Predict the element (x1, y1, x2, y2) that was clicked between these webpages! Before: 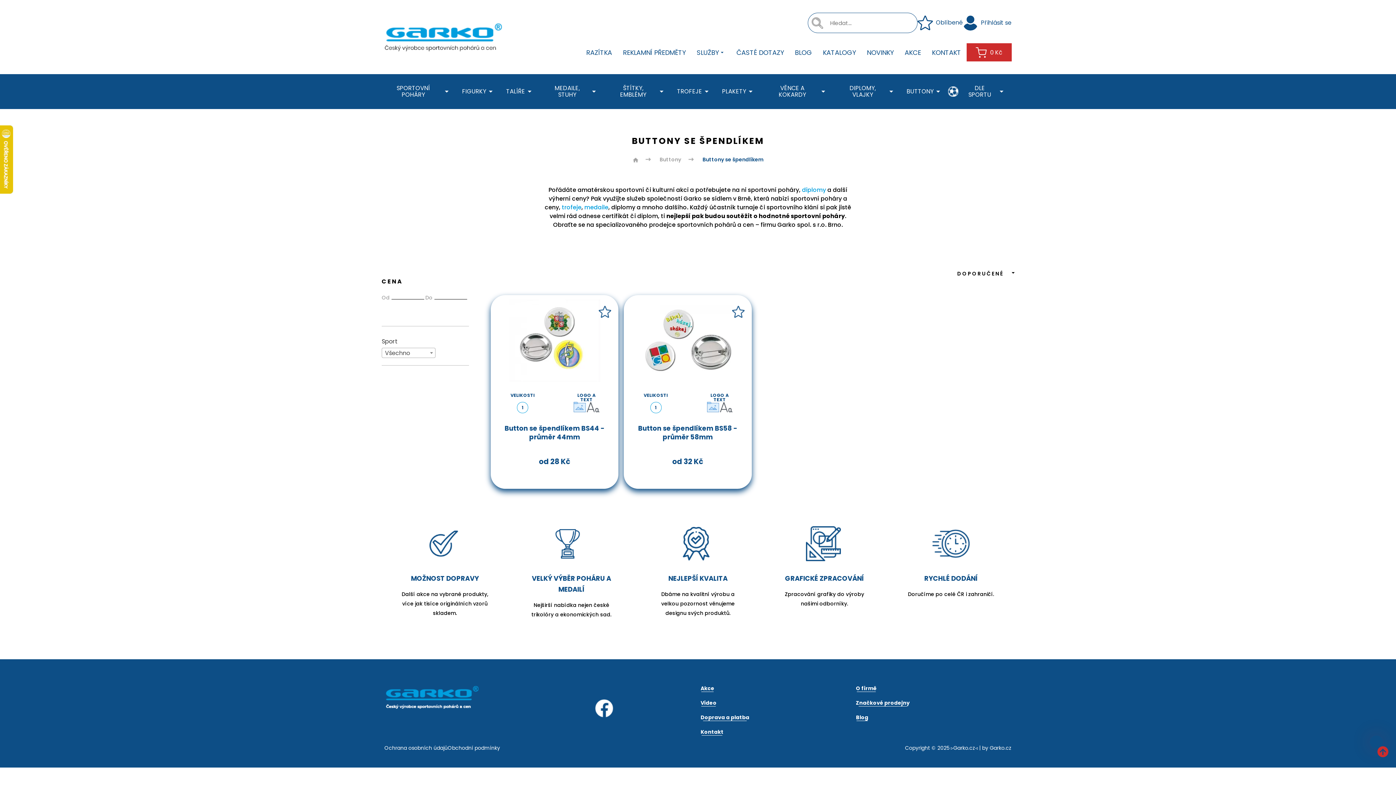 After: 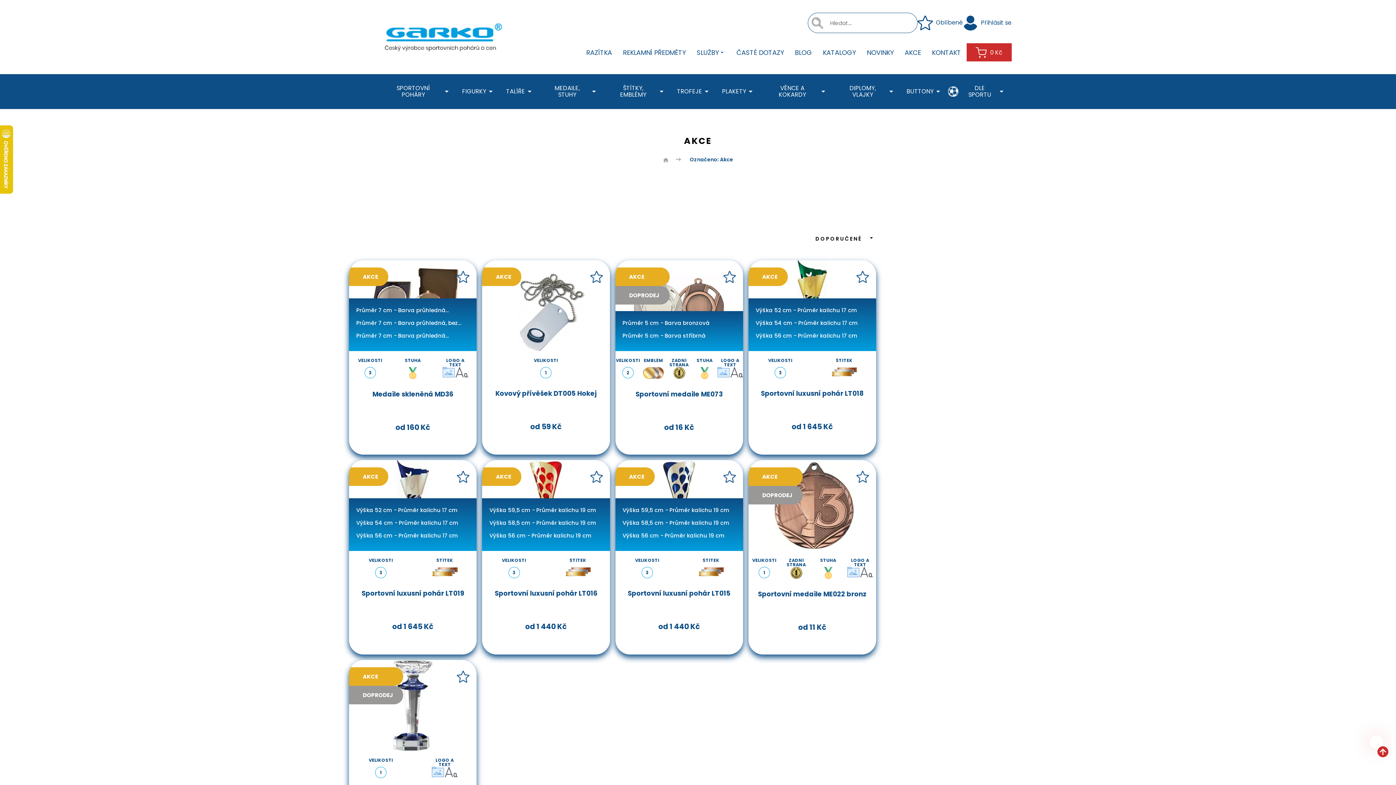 Action: bbox: (700, 685, 714, 692) label: Akce